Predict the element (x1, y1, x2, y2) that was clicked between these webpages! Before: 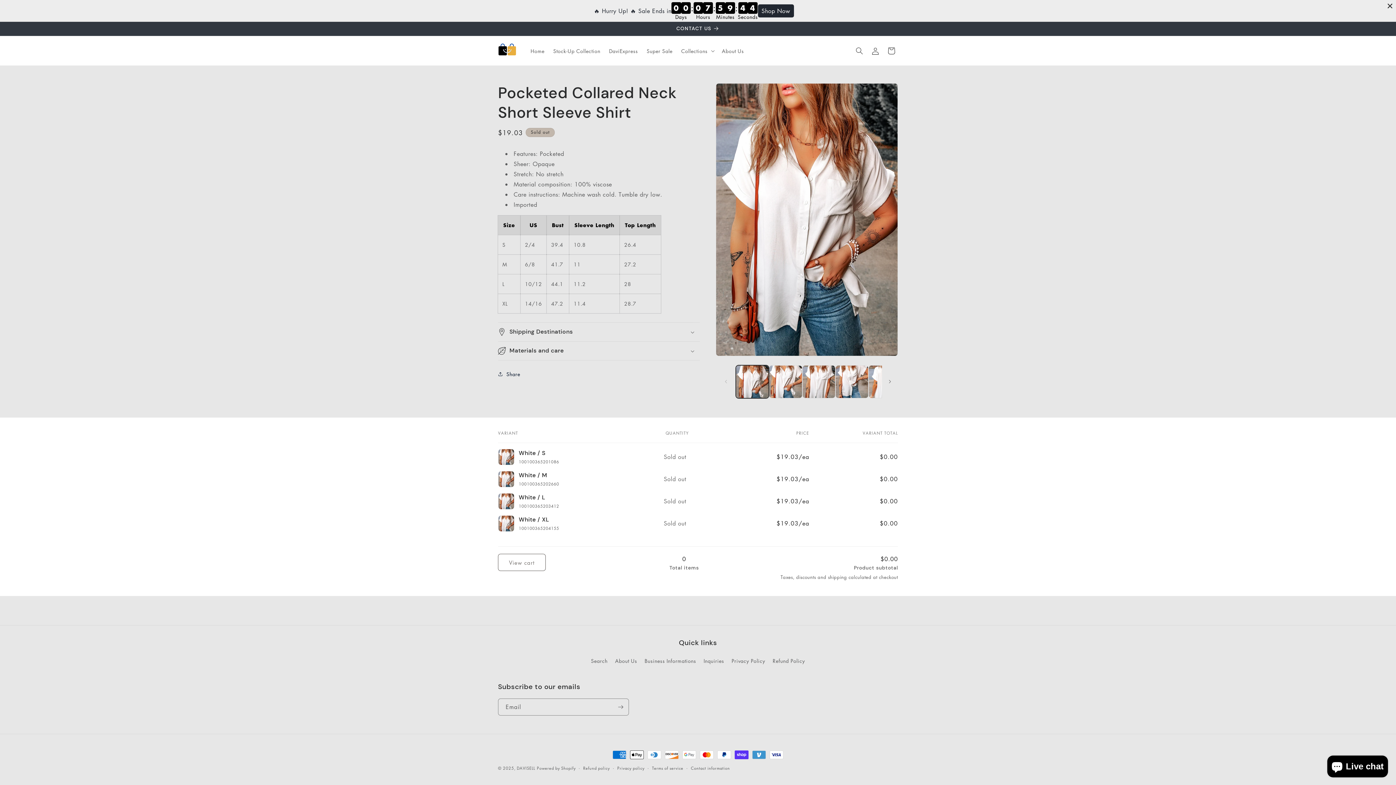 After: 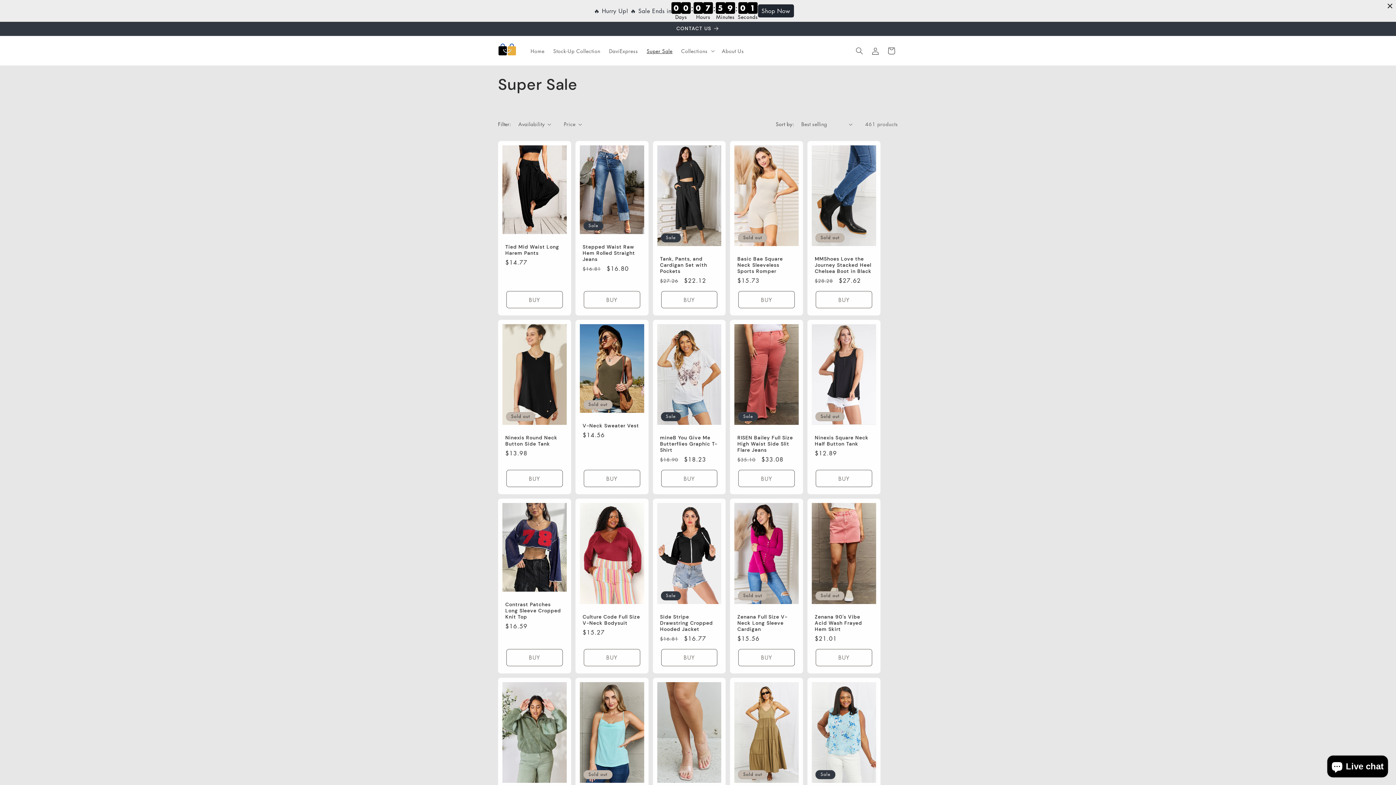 Action: label: Shop Now bbox: (758, 4, 794, 17)